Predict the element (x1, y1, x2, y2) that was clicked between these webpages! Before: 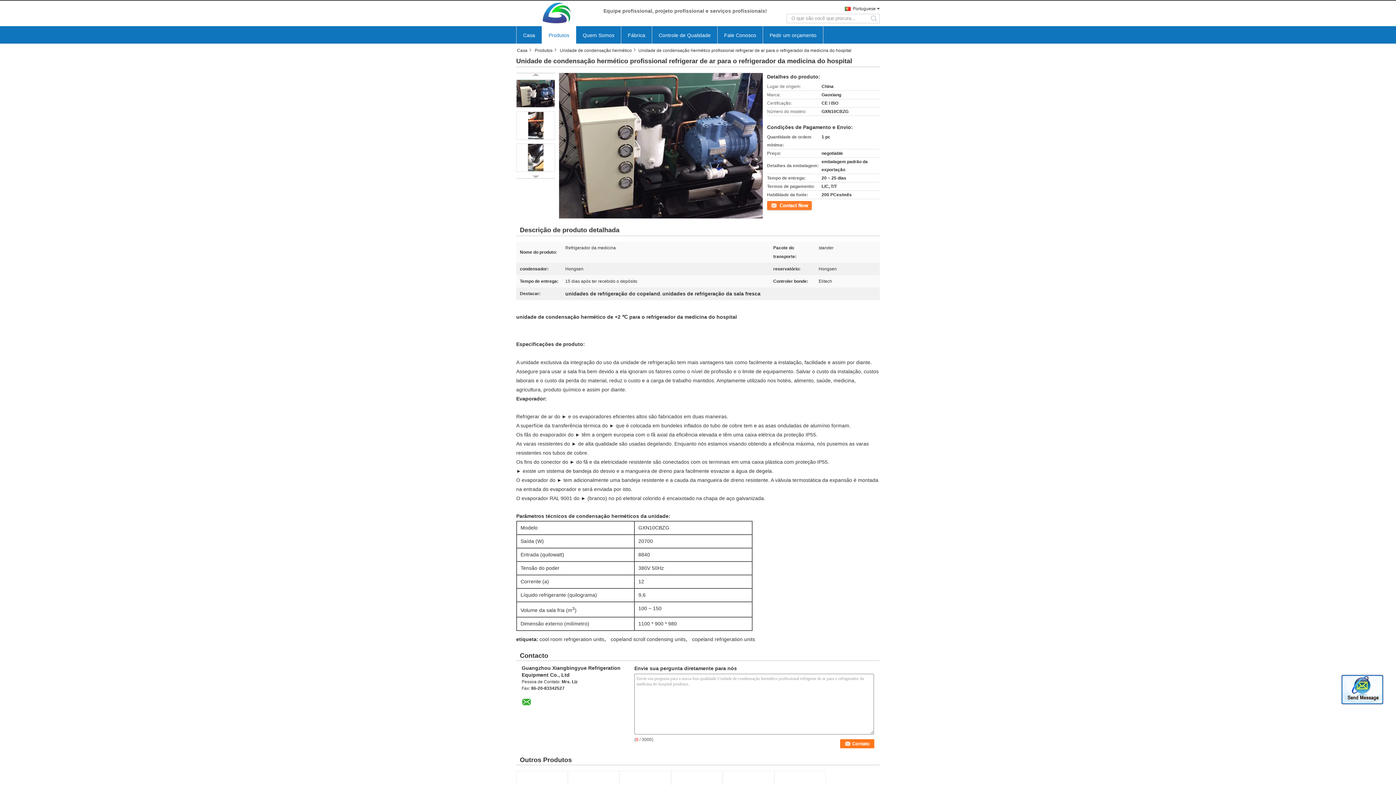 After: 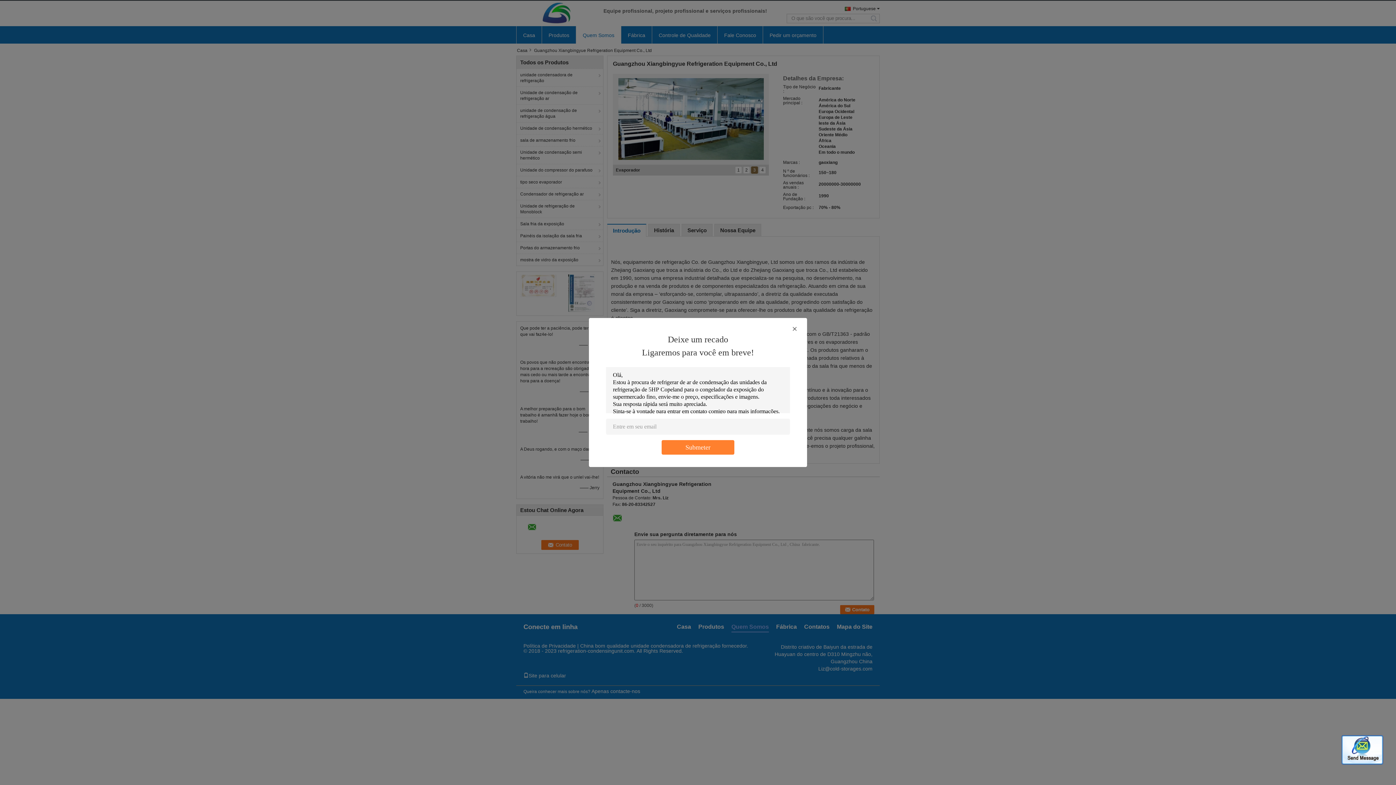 Action: bbox: (576, 26, 621, 44) label: Quem Somos